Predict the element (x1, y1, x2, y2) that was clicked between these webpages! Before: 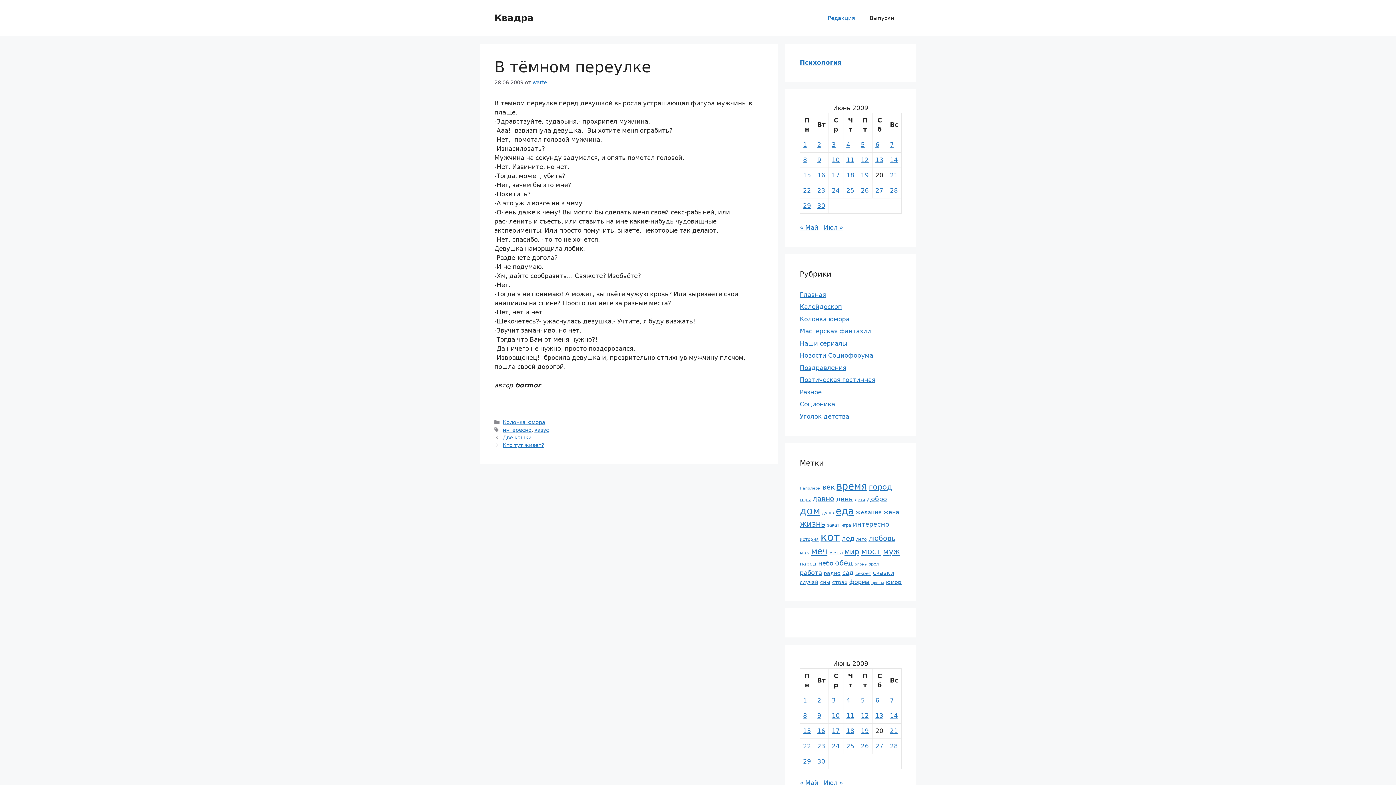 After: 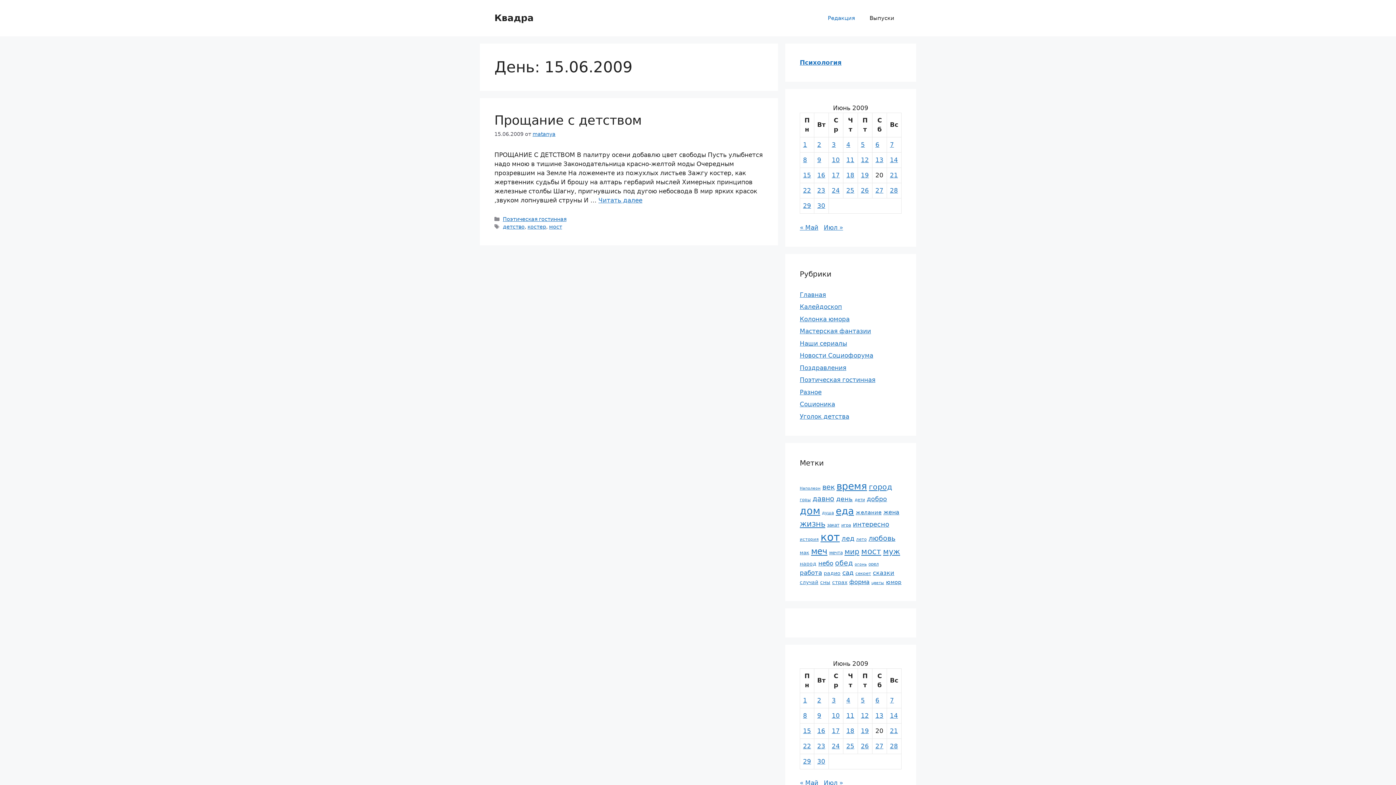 Action: bbox: (803, 727, 811, 734) label: Записи, опубликованные 15.06.2009